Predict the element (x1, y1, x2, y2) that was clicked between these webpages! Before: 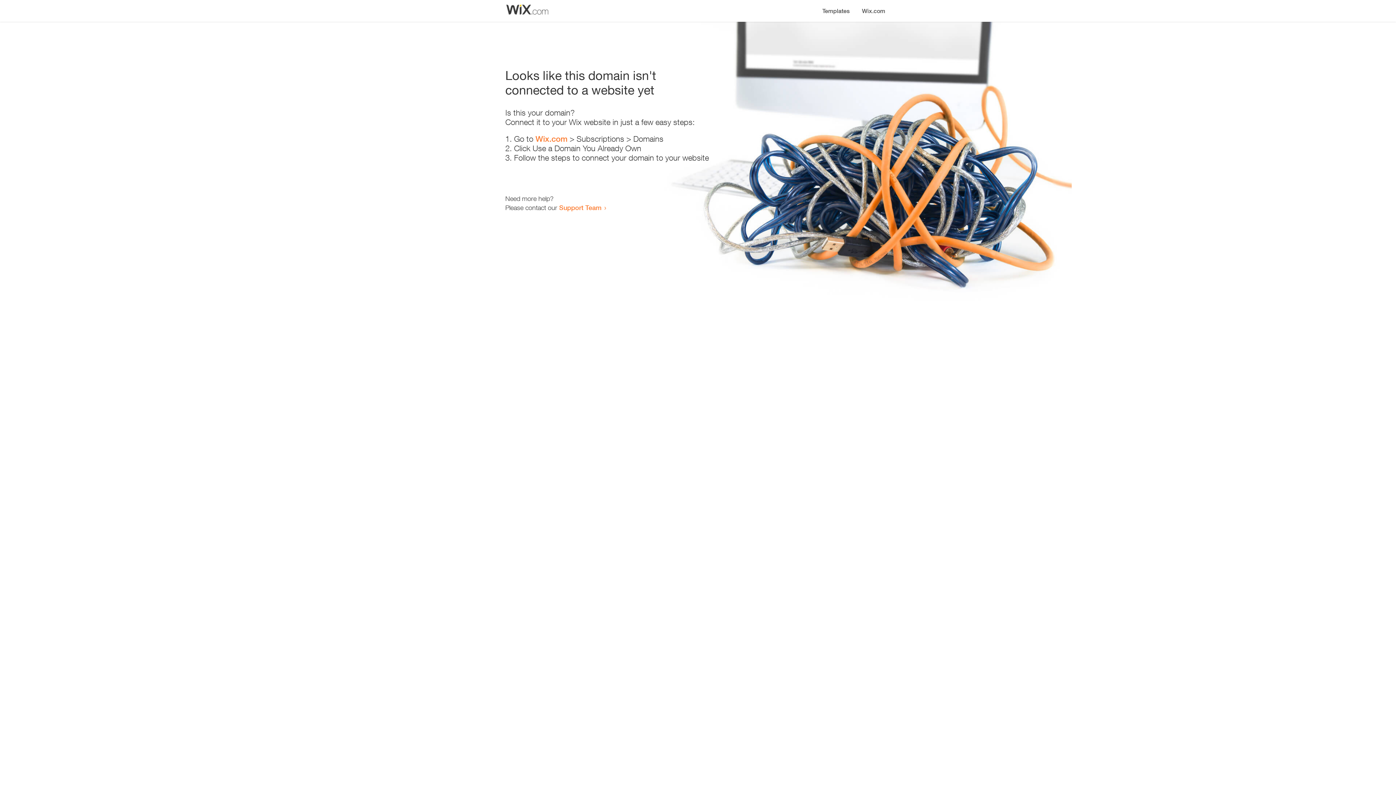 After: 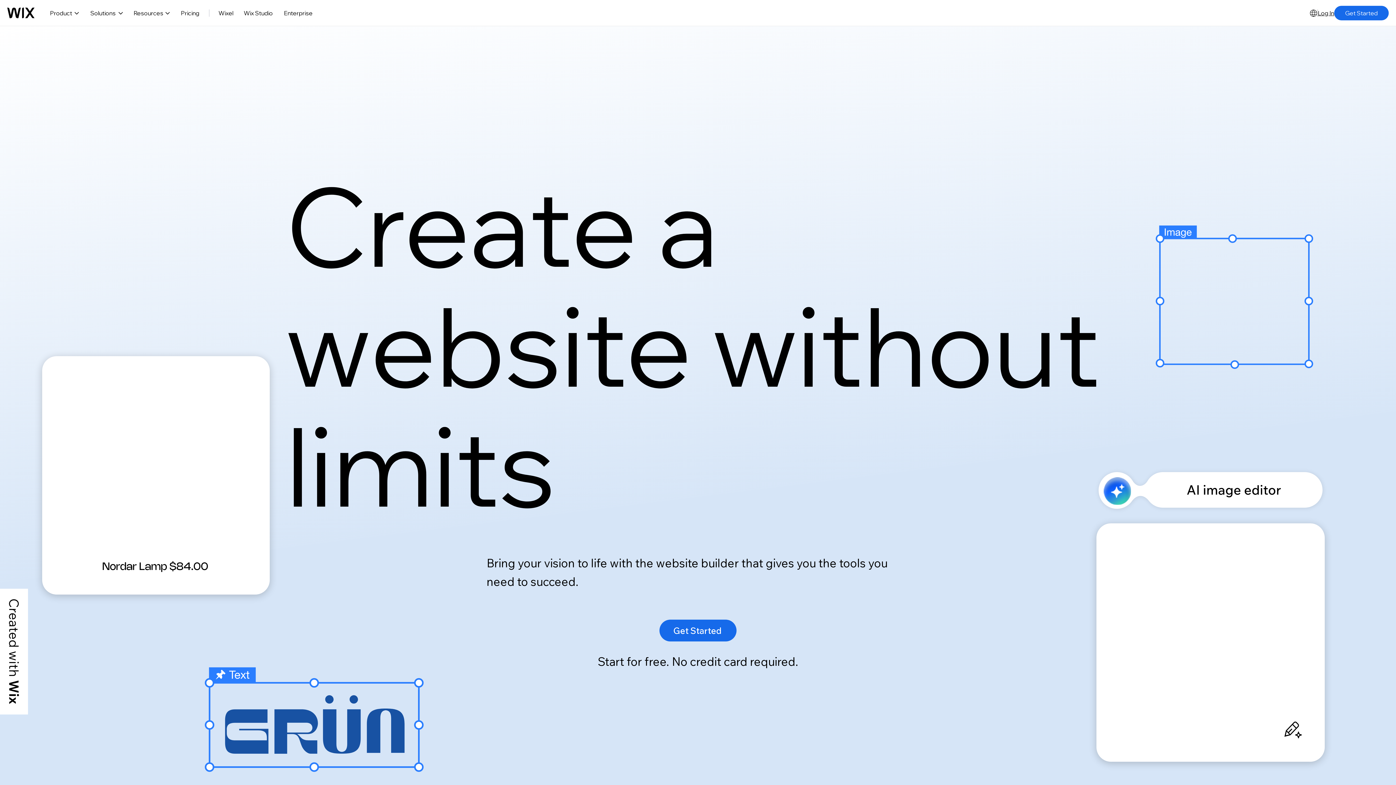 Action: label: Wix.com bbox: (535, 134, 567, 143)